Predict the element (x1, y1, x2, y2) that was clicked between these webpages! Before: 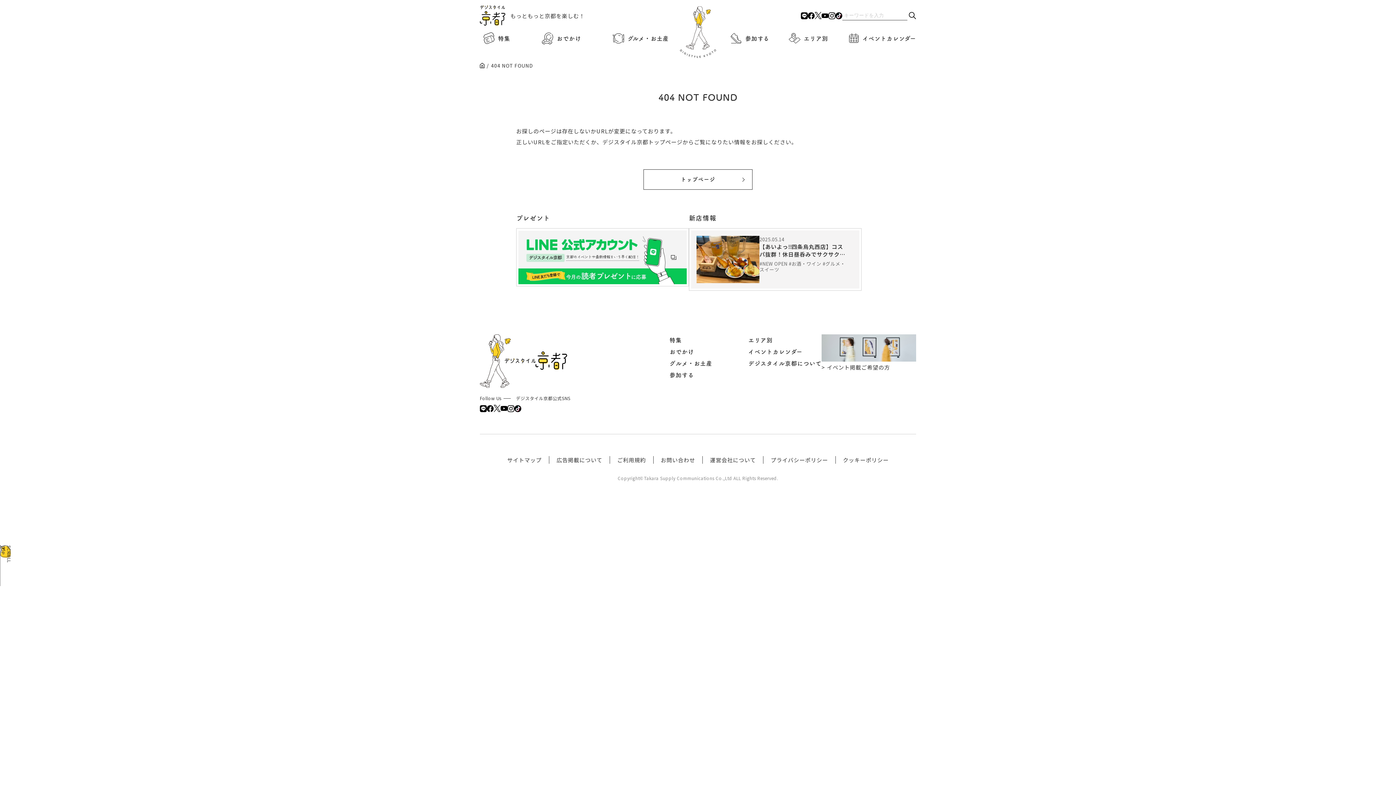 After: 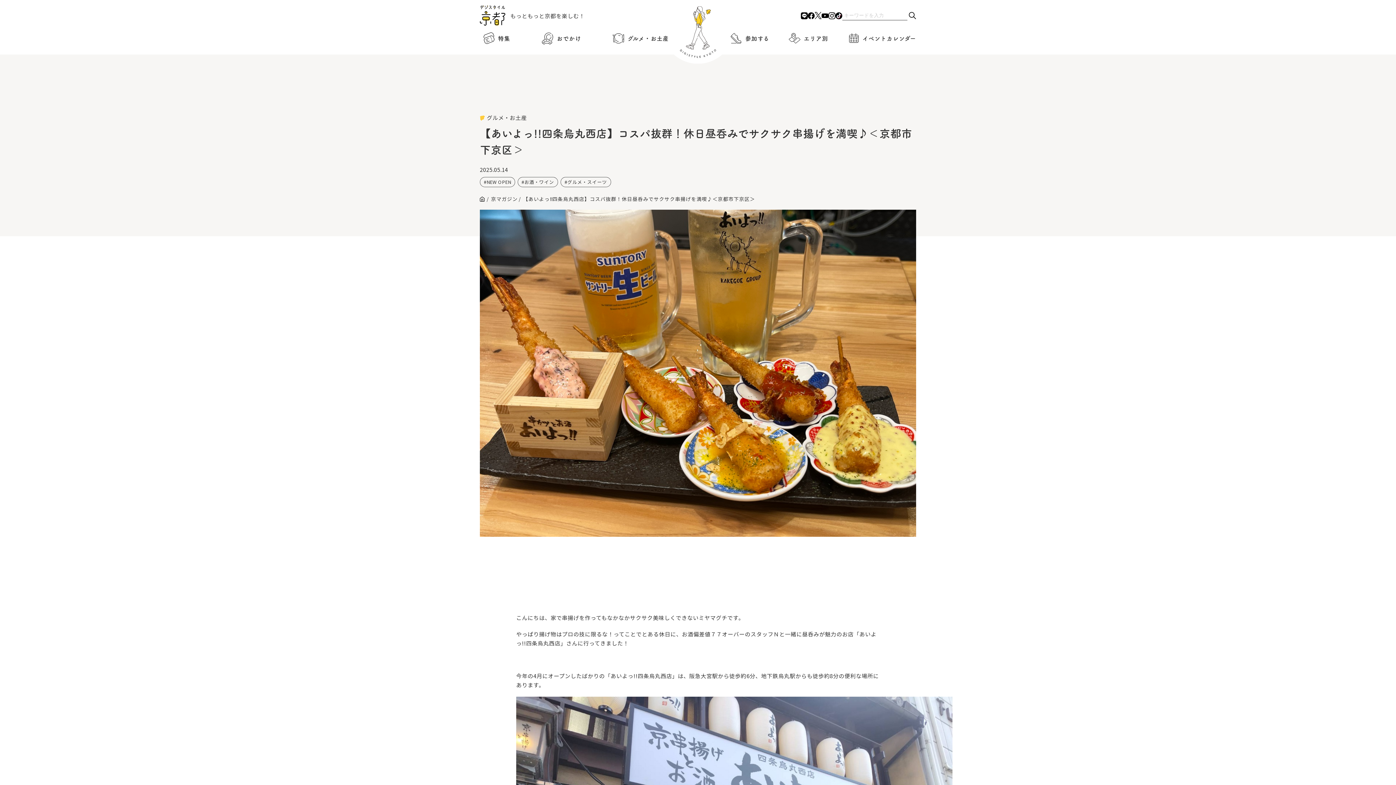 Action: bbox: (696, 236, 854, 283) label: 2025.05.14
【あいよっ!!四条烏丸西店】コスパ抜群！休日昼呑みでサクサク…
#NEW OPEN #お酒・ワイン #グルメ・スイーツ